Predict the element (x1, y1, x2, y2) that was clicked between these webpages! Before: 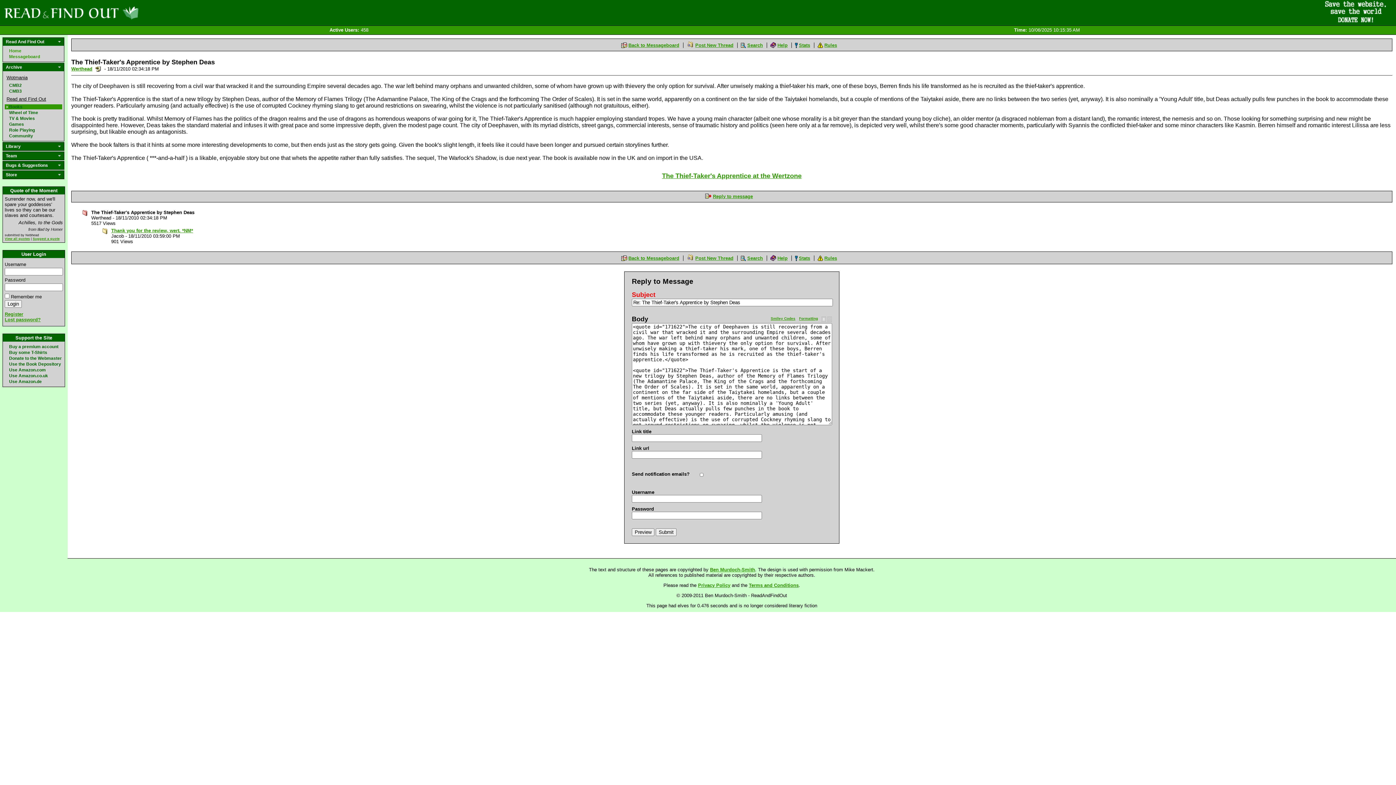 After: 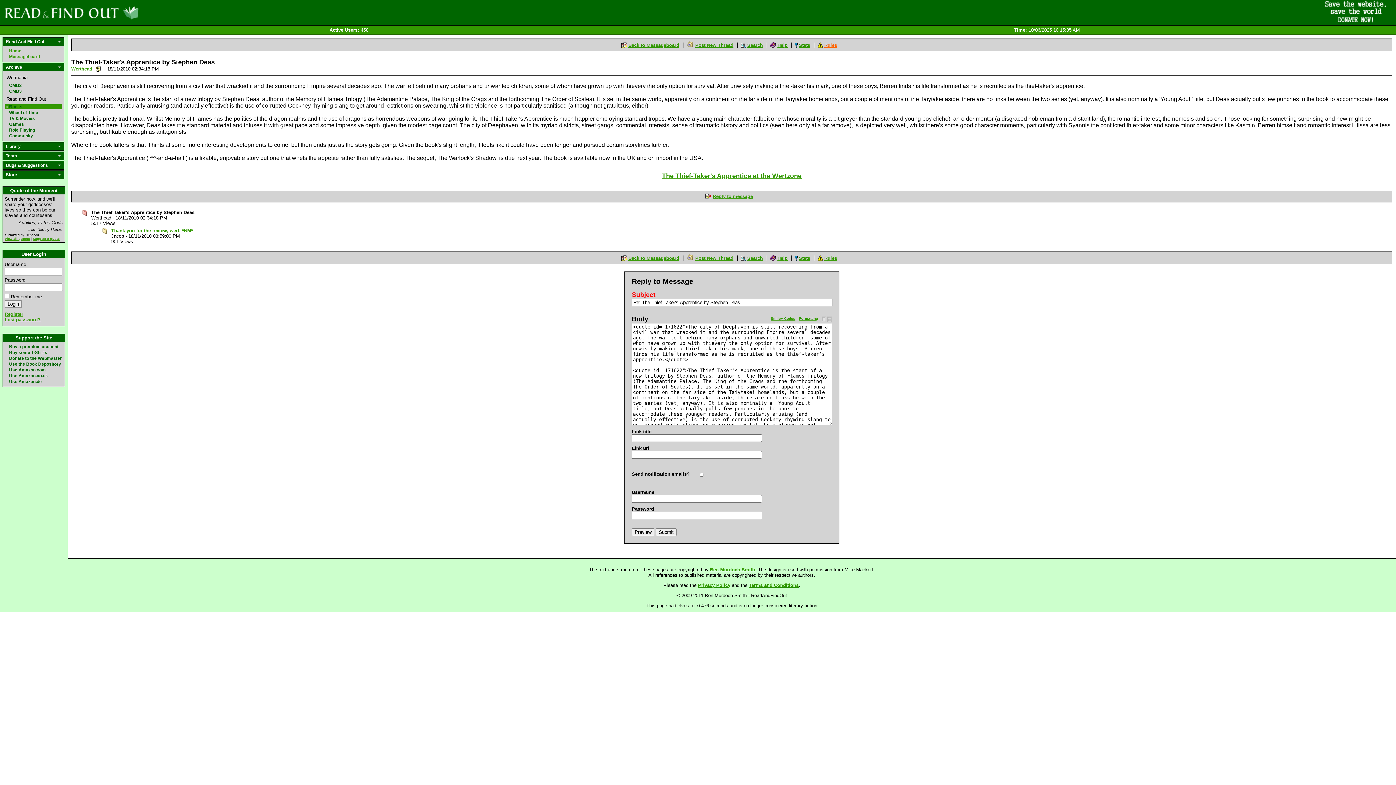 Action: bbox: (824, 42, 840, 48) label: Rules